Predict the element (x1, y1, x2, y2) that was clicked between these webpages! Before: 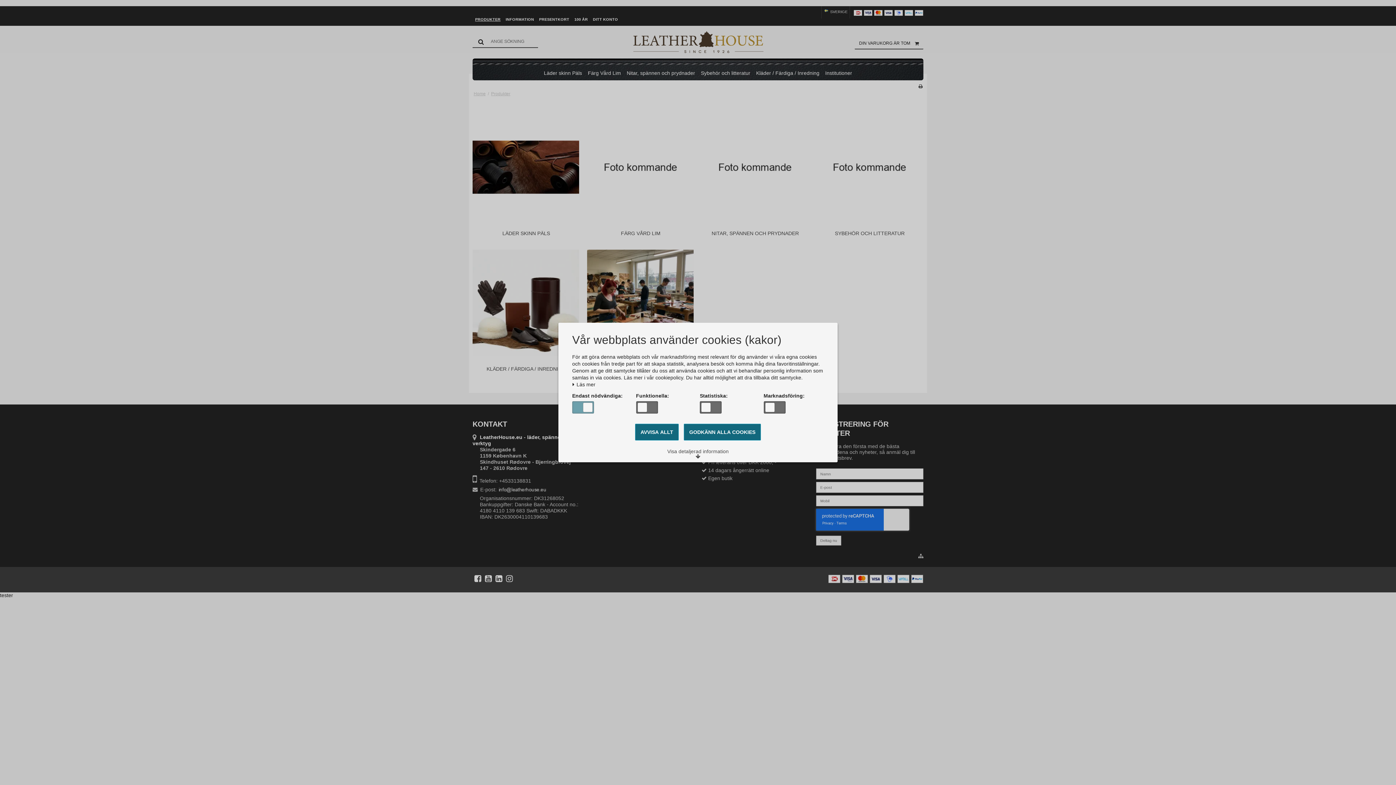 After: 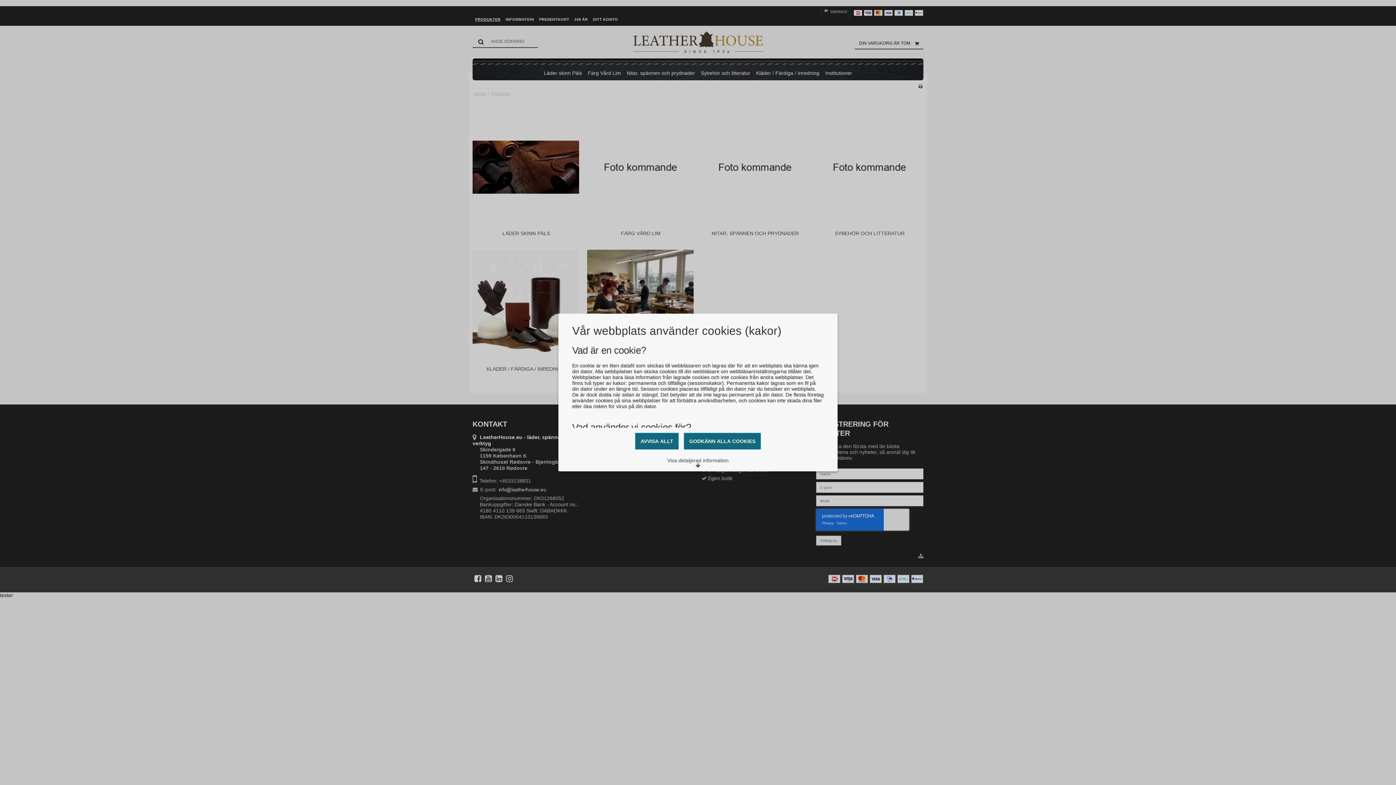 Action: label:  Läs mer bbox: (572, 382, 595, 387)